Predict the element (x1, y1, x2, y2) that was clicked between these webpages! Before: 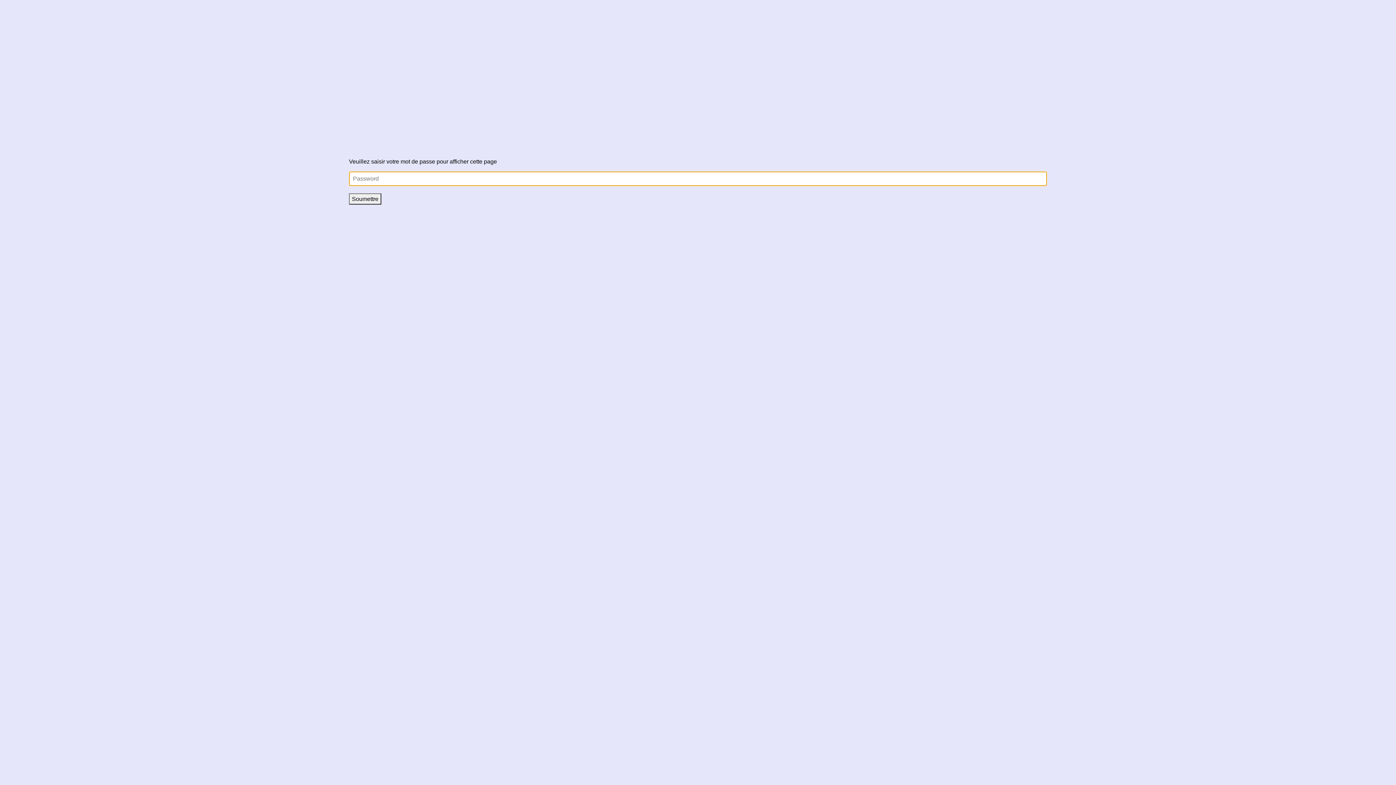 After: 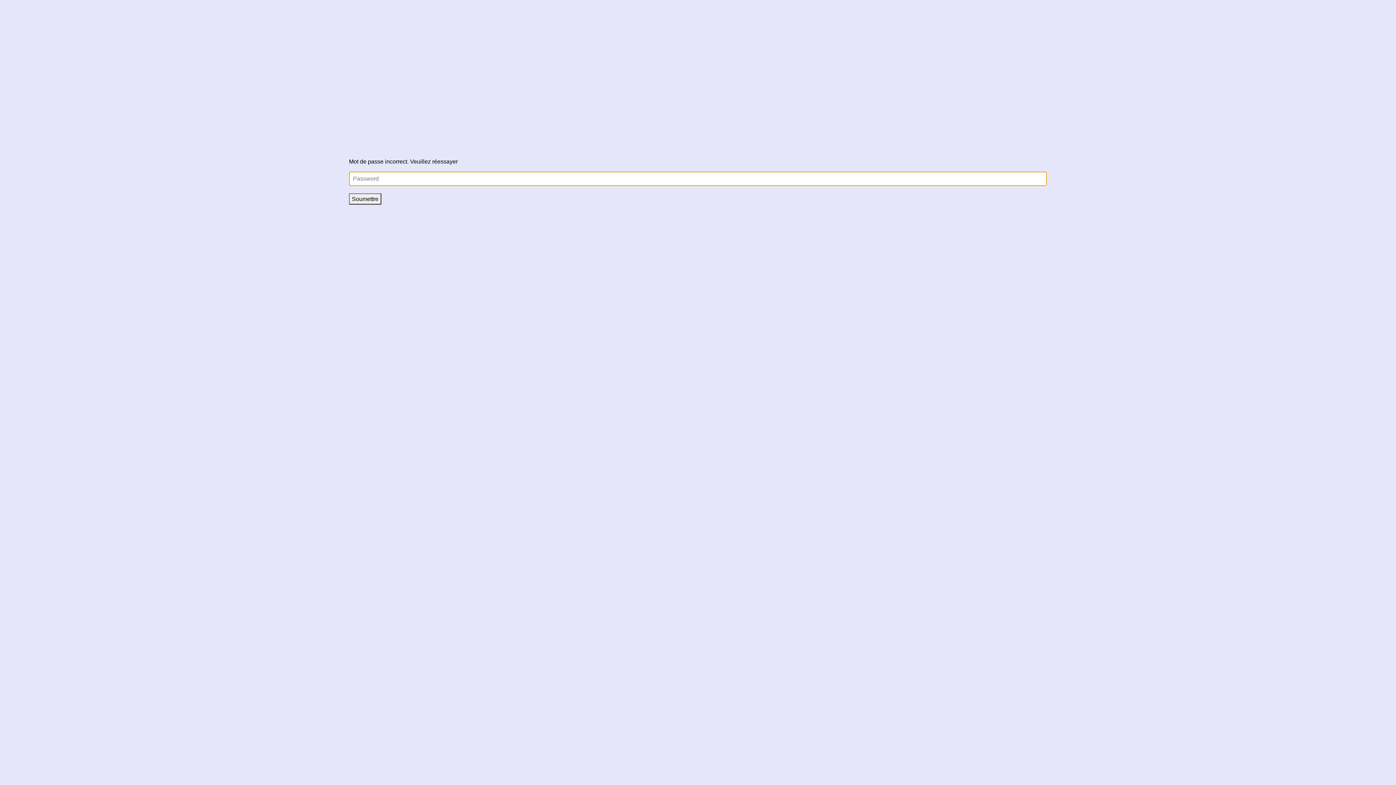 Action: bbox: (349, 193, 381, 204) label: Soumettre